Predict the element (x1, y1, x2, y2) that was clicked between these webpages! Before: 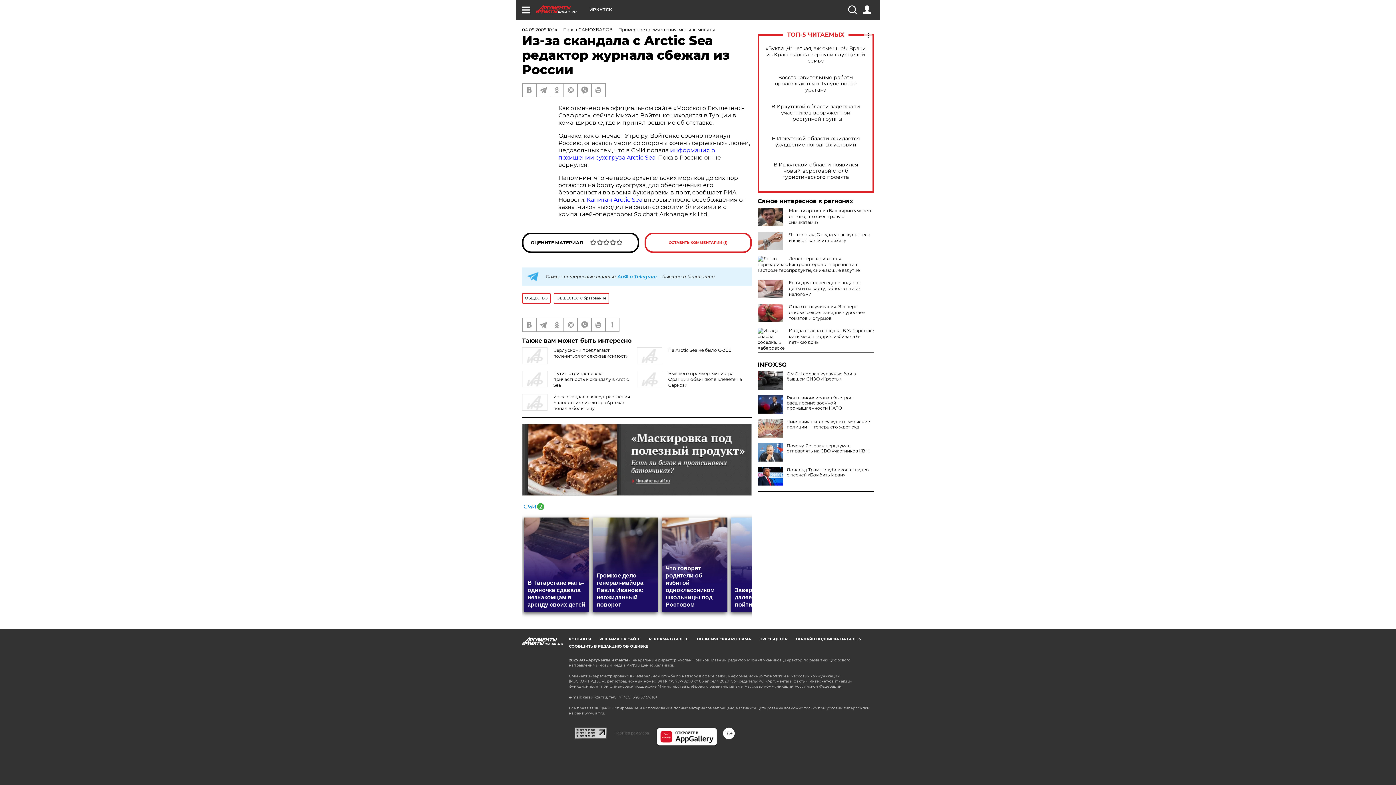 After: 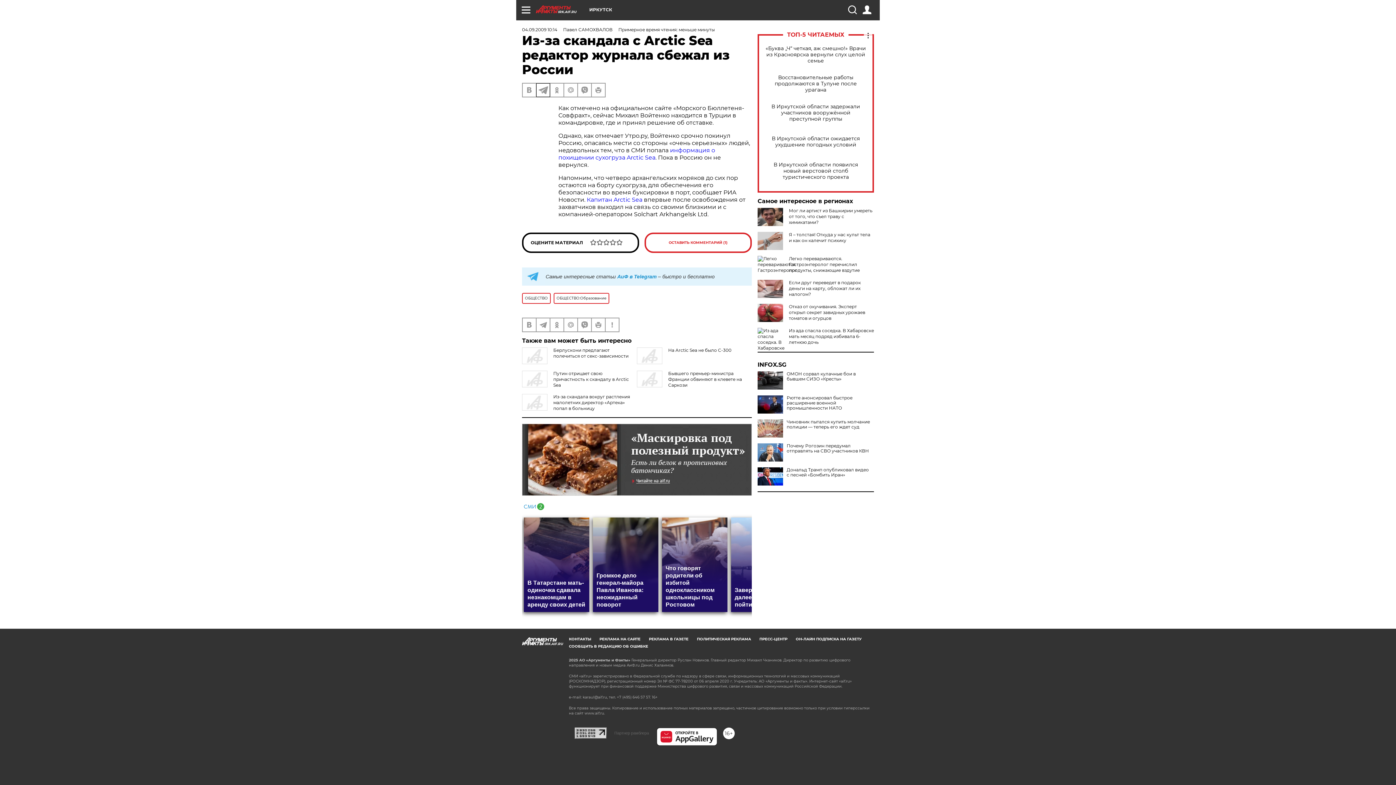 Action: bbox: (536, 83, 549, 96)